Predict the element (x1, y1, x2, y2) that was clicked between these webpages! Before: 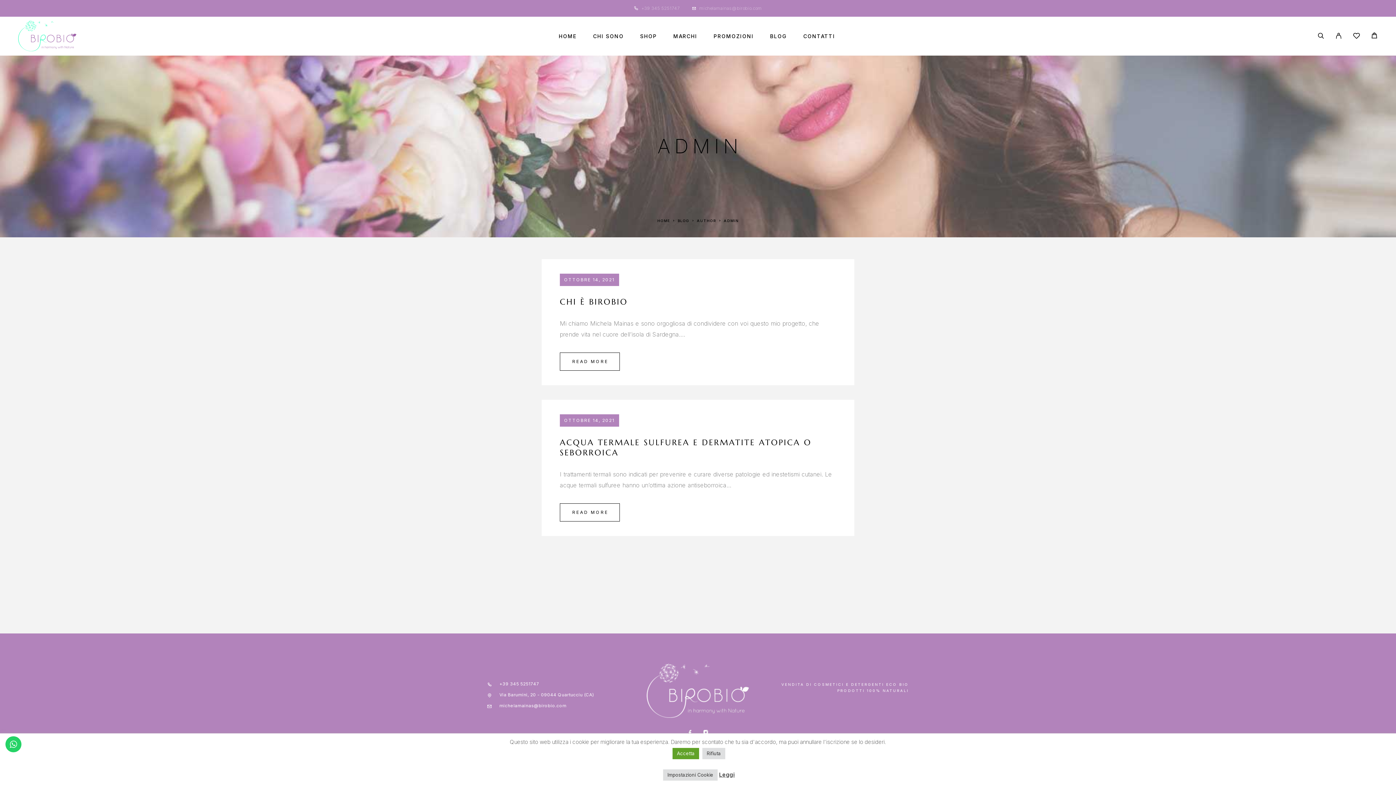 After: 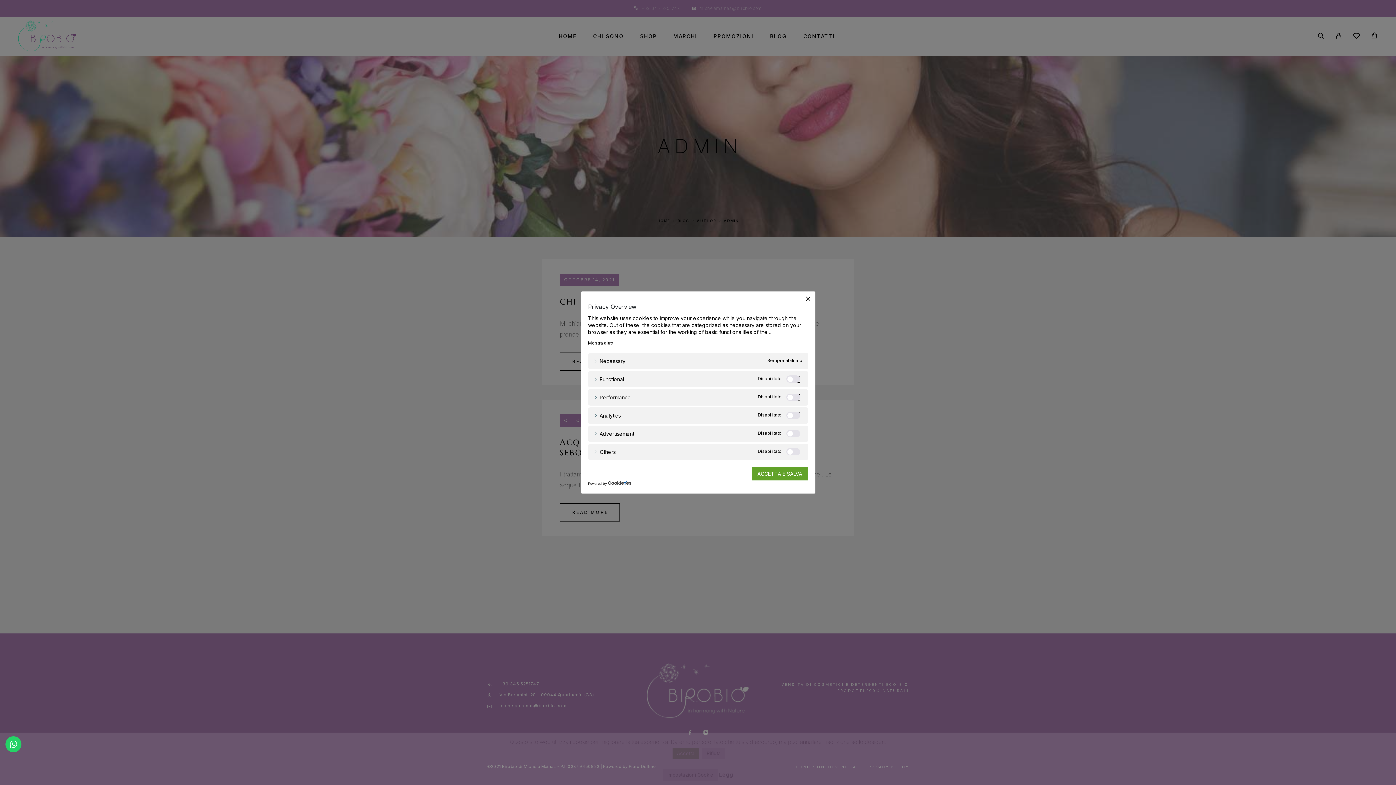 Action: bbox: (663, 769, 717, 781) label: Impostazioni Cookie